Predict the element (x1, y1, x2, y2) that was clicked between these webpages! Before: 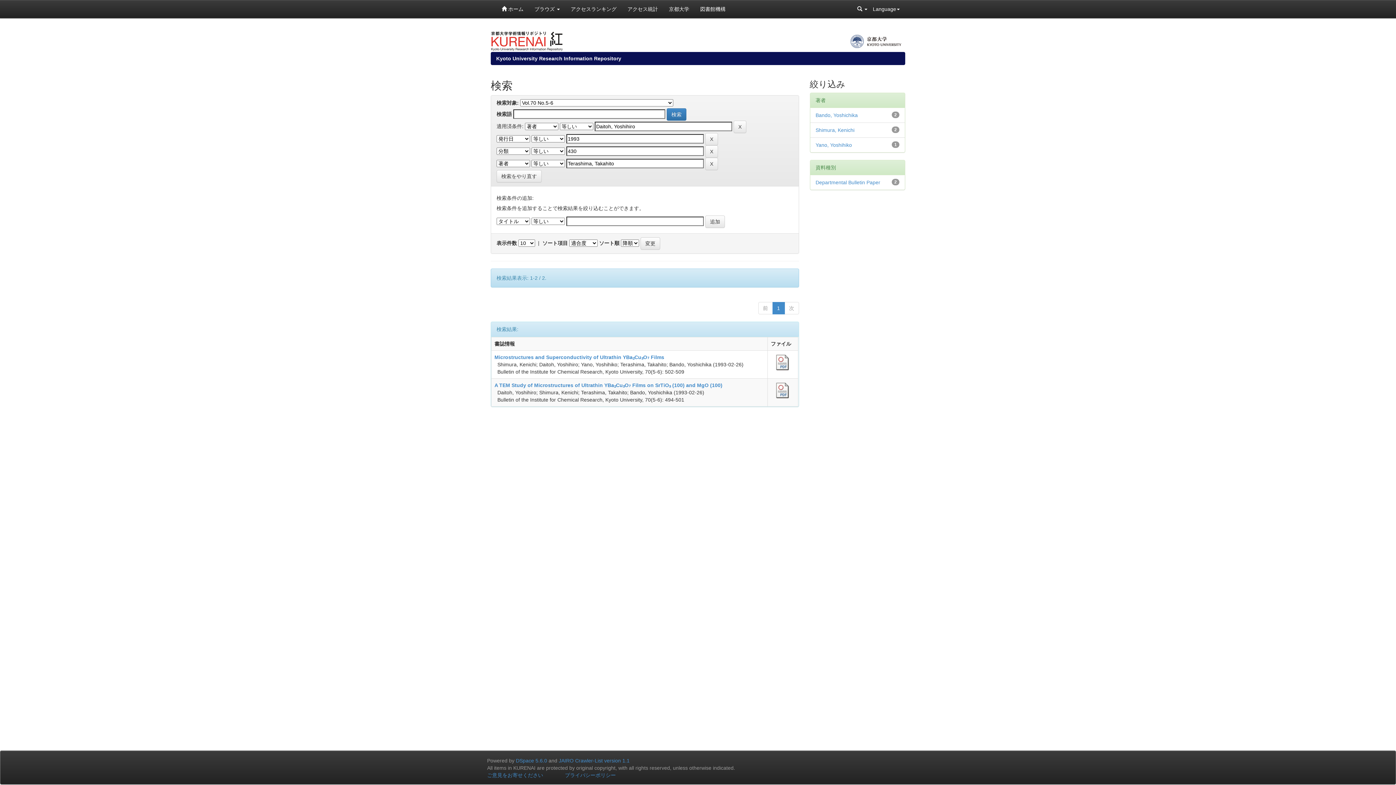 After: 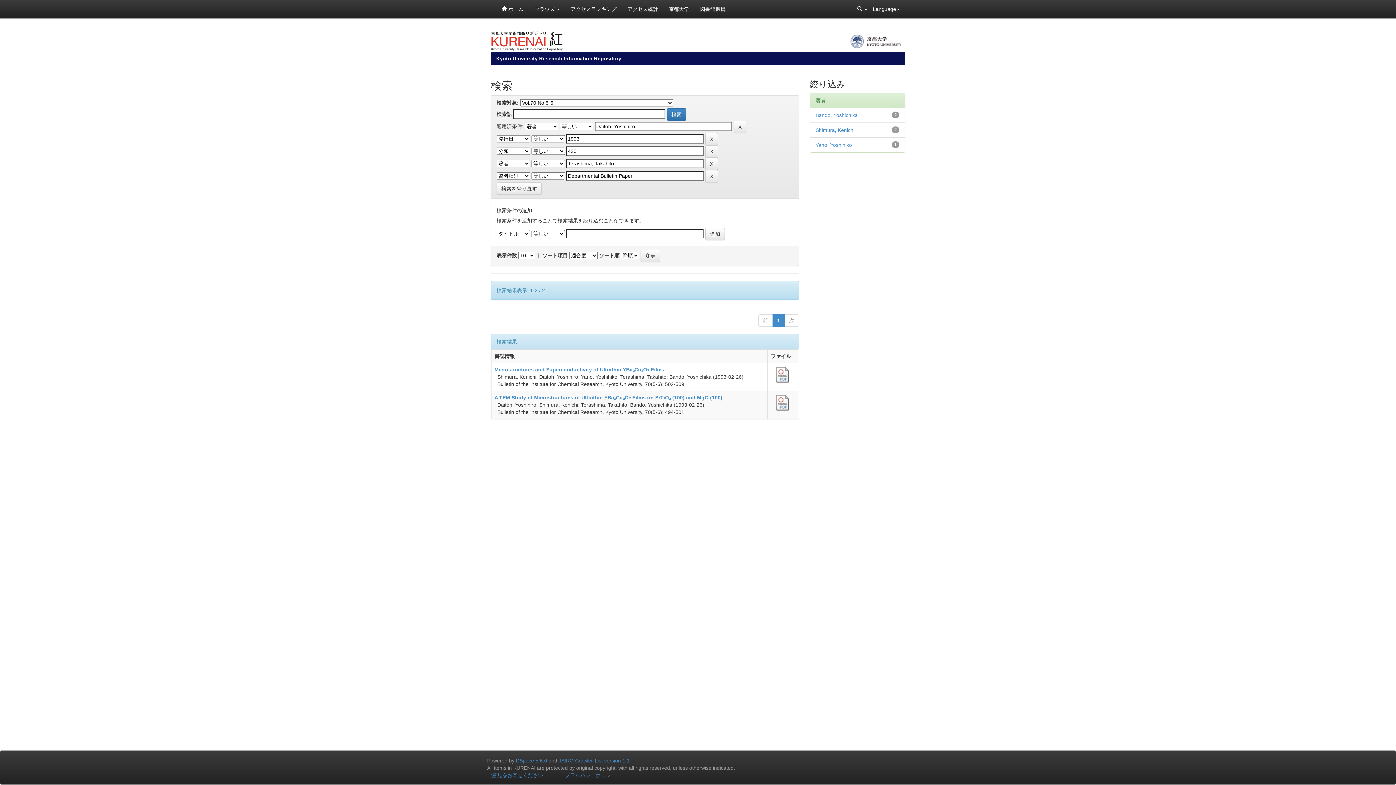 Action: label: Departmental Bulletin Paper bbox: (815, 179, 880, 185)